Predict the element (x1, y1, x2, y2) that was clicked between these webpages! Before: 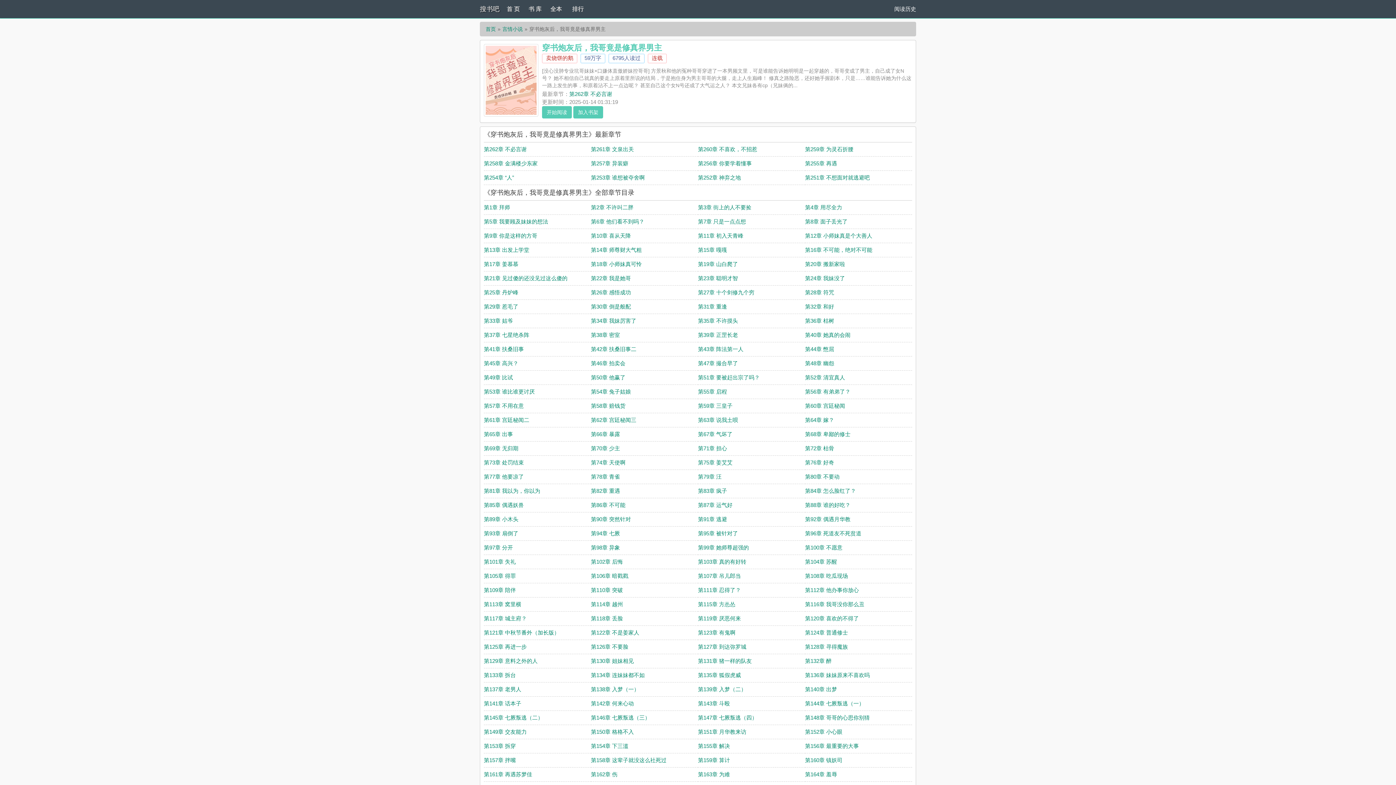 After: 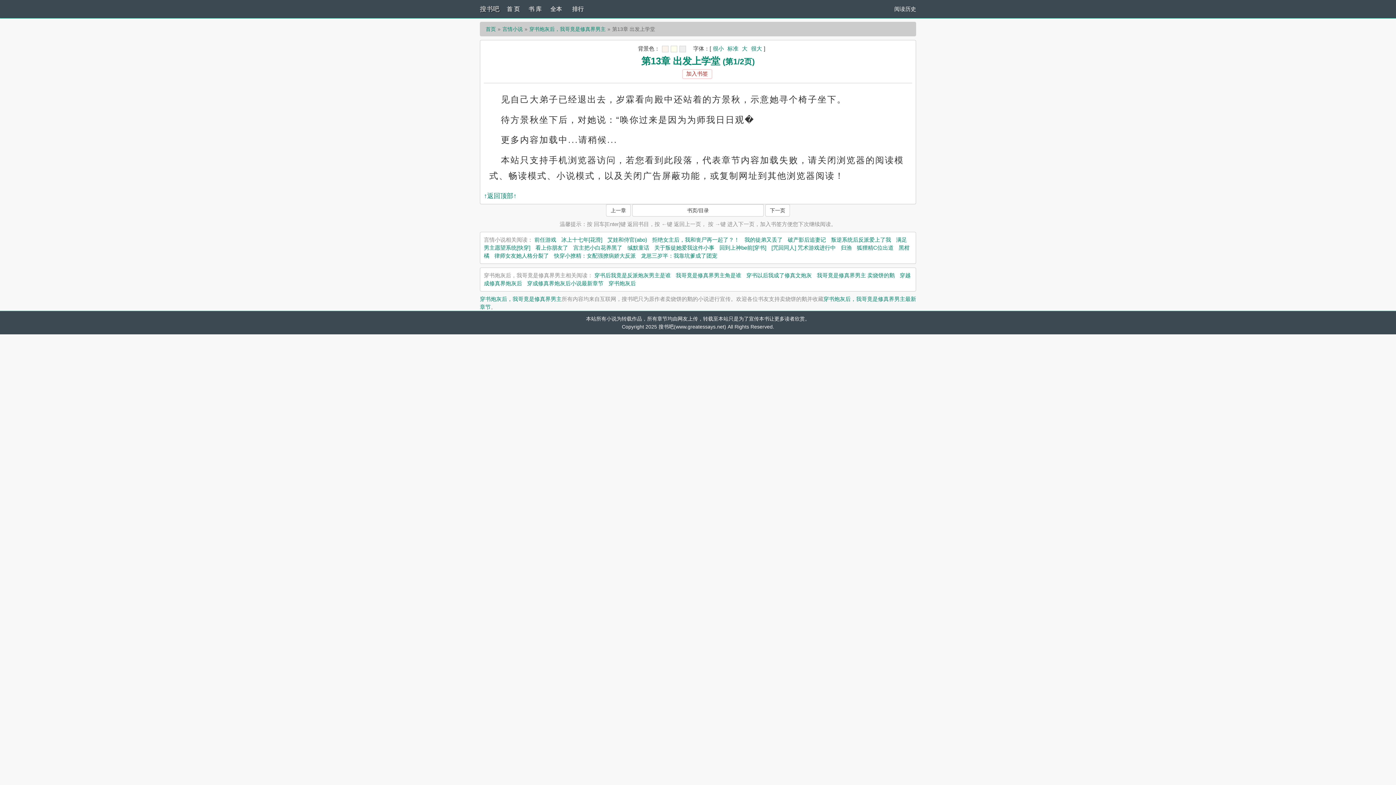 Action: label: 第13章 出发上学堂 bbox: (484, 246, 529, 253)